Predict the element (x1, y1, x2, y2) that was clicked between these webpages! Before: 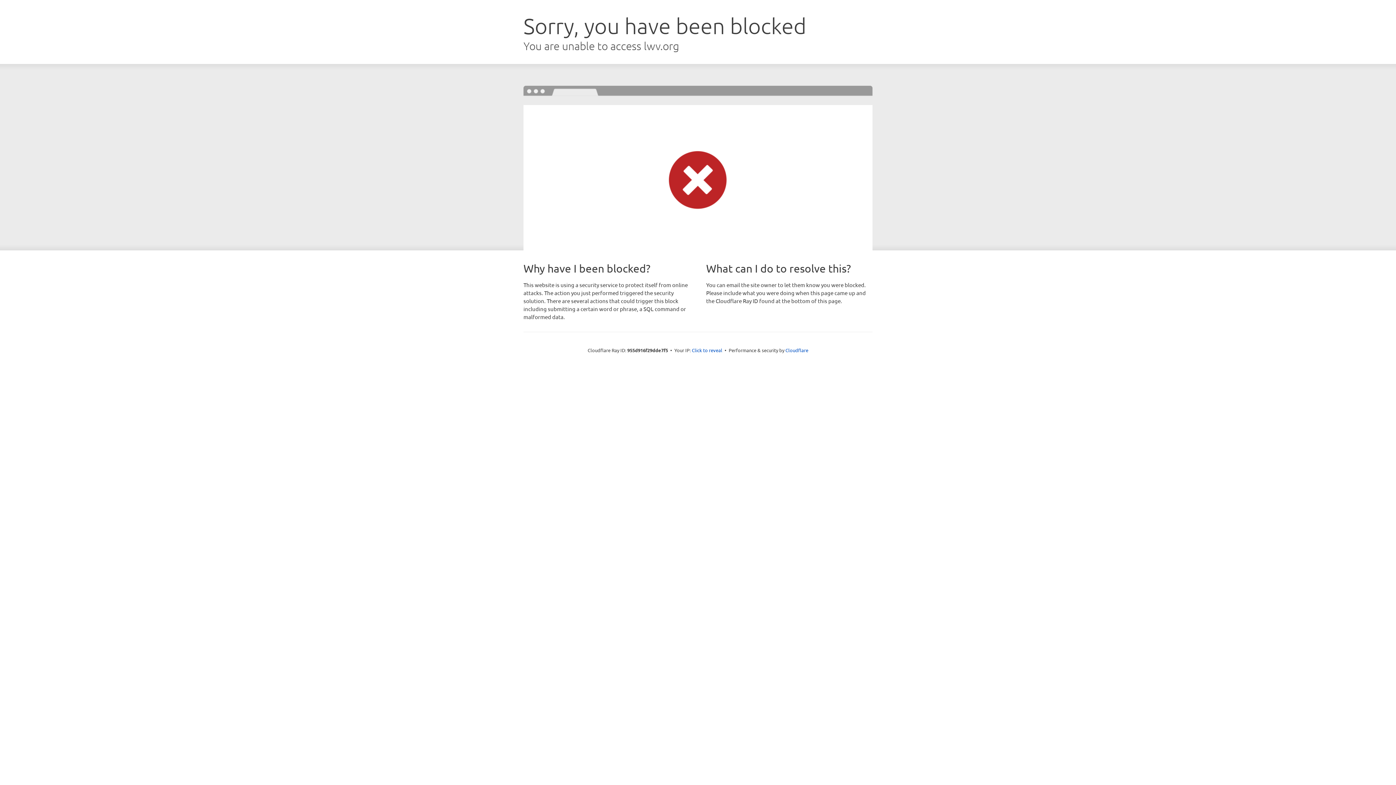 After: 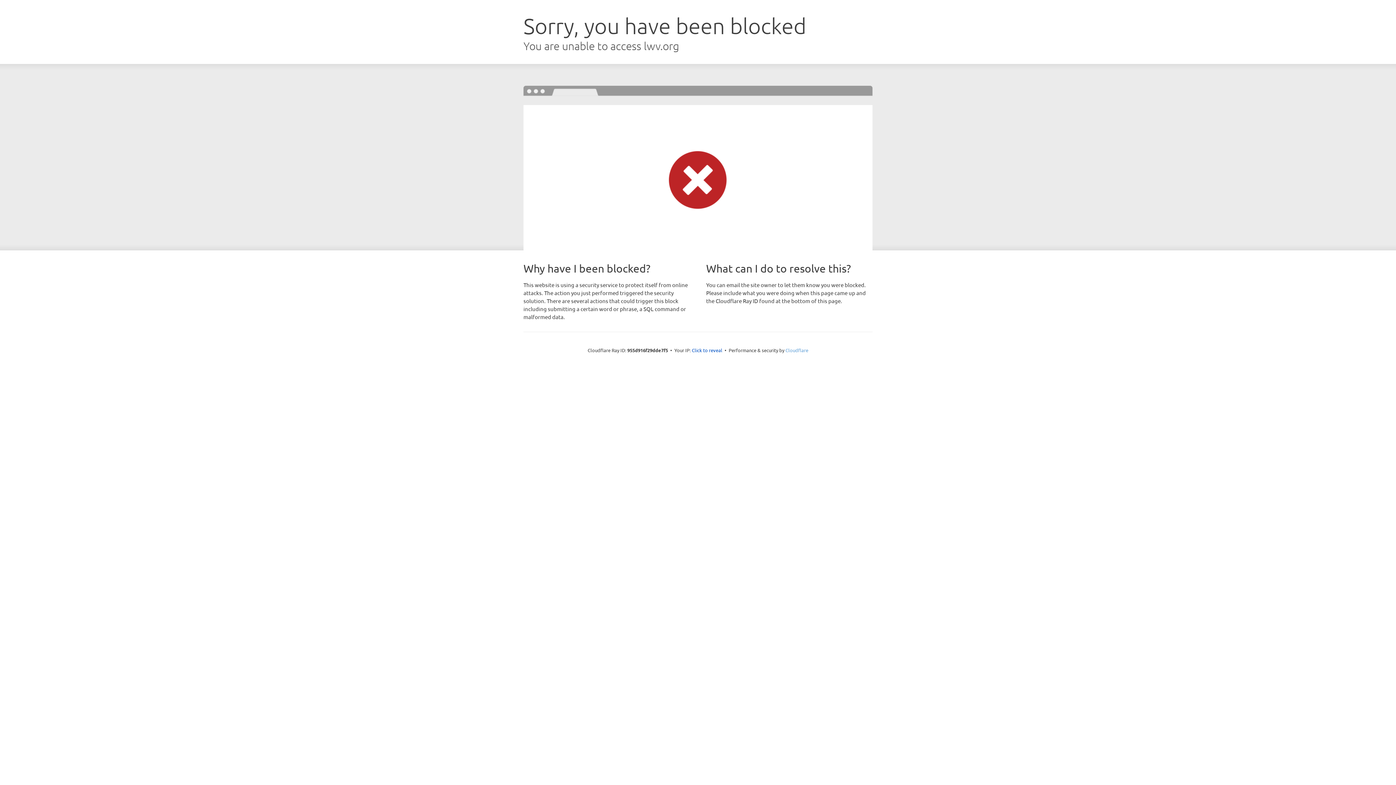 Action: bbox: (785, 347, 808, 353) label: Cloudflare